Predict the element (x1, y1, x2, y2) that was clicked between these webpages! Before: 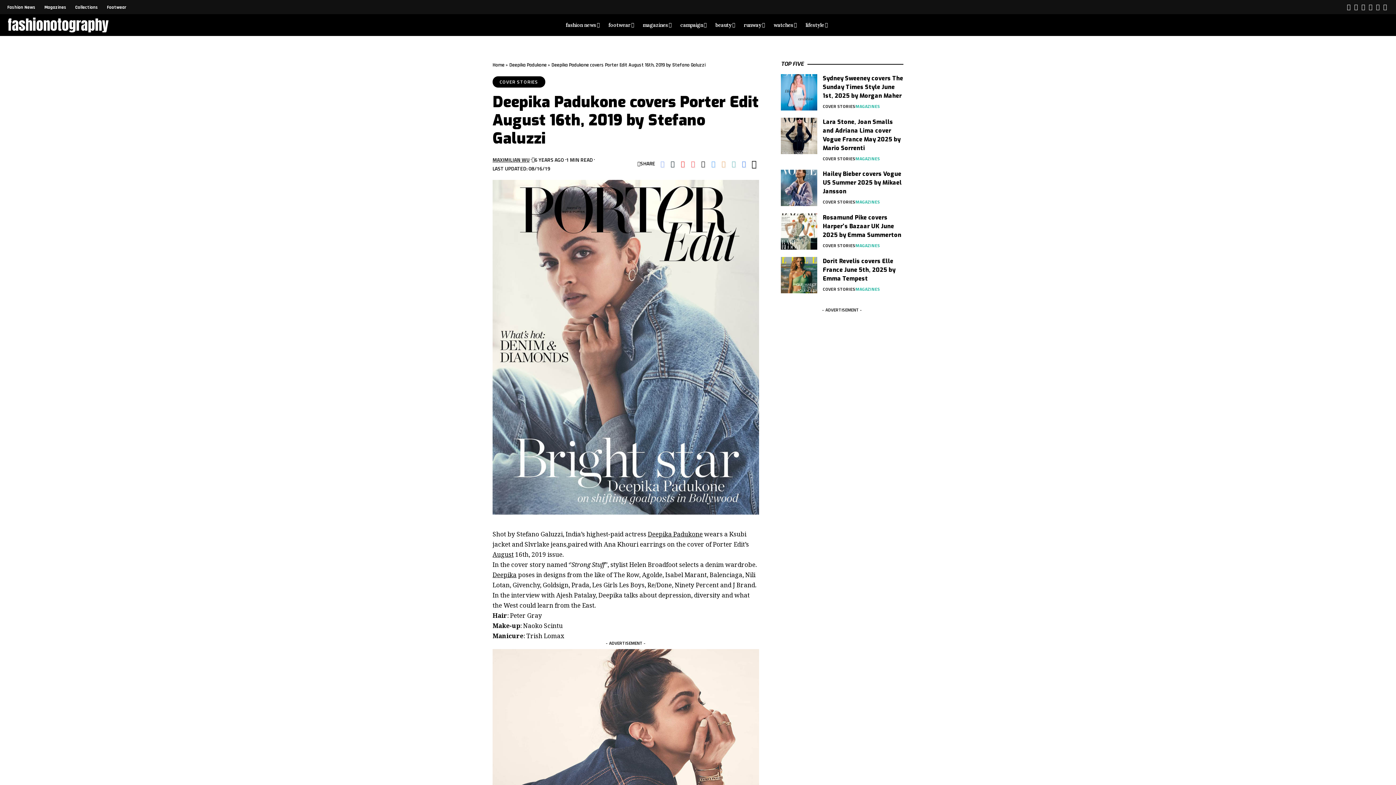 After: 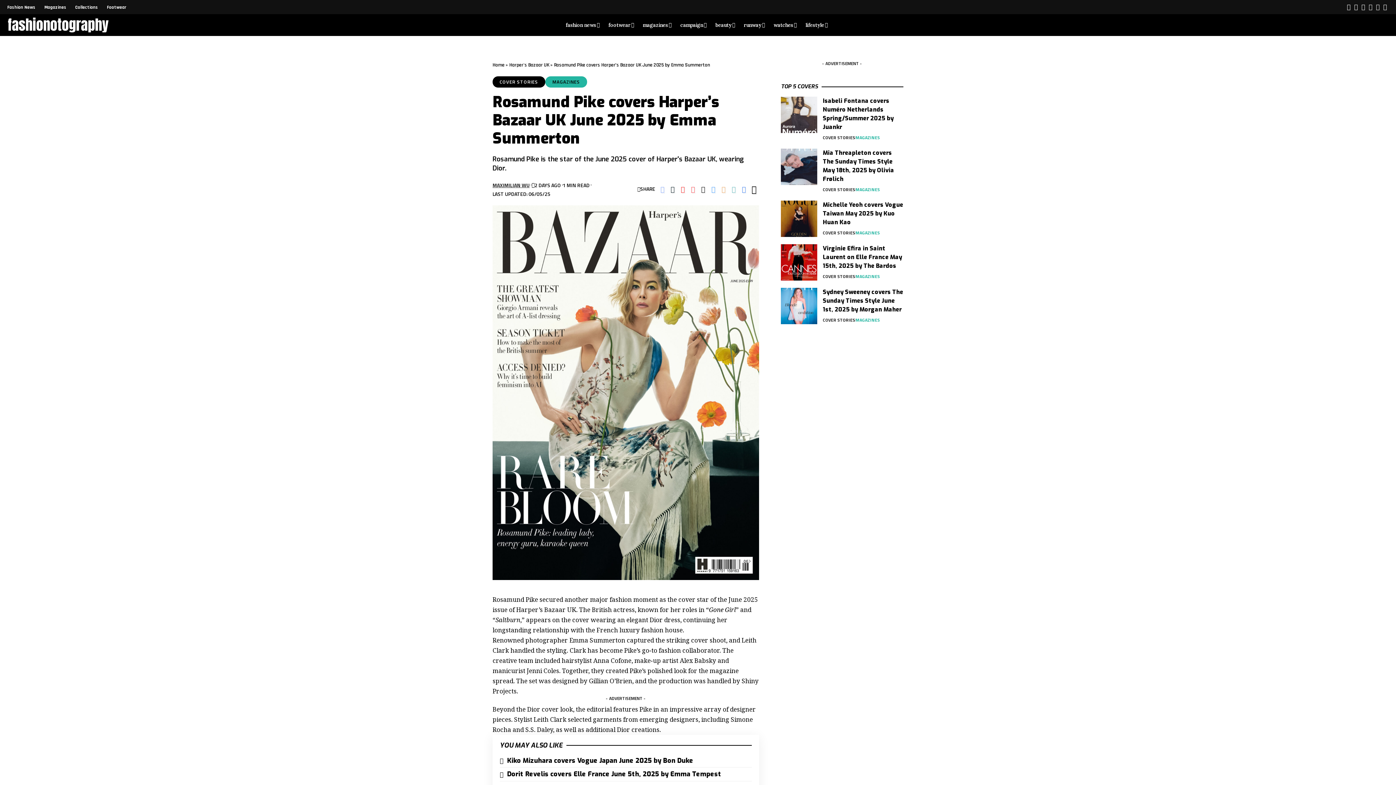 Action: bbox: (781, 213, 817, 249)